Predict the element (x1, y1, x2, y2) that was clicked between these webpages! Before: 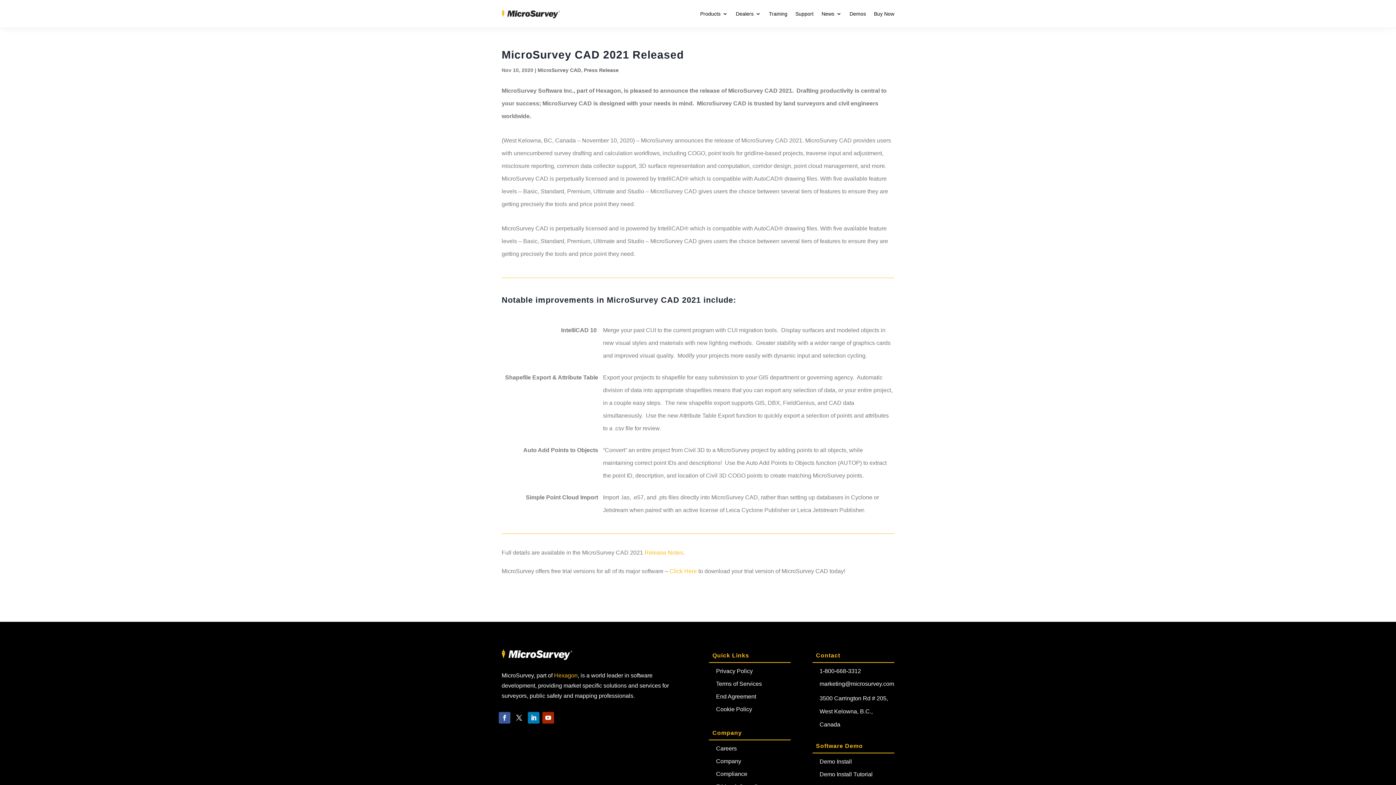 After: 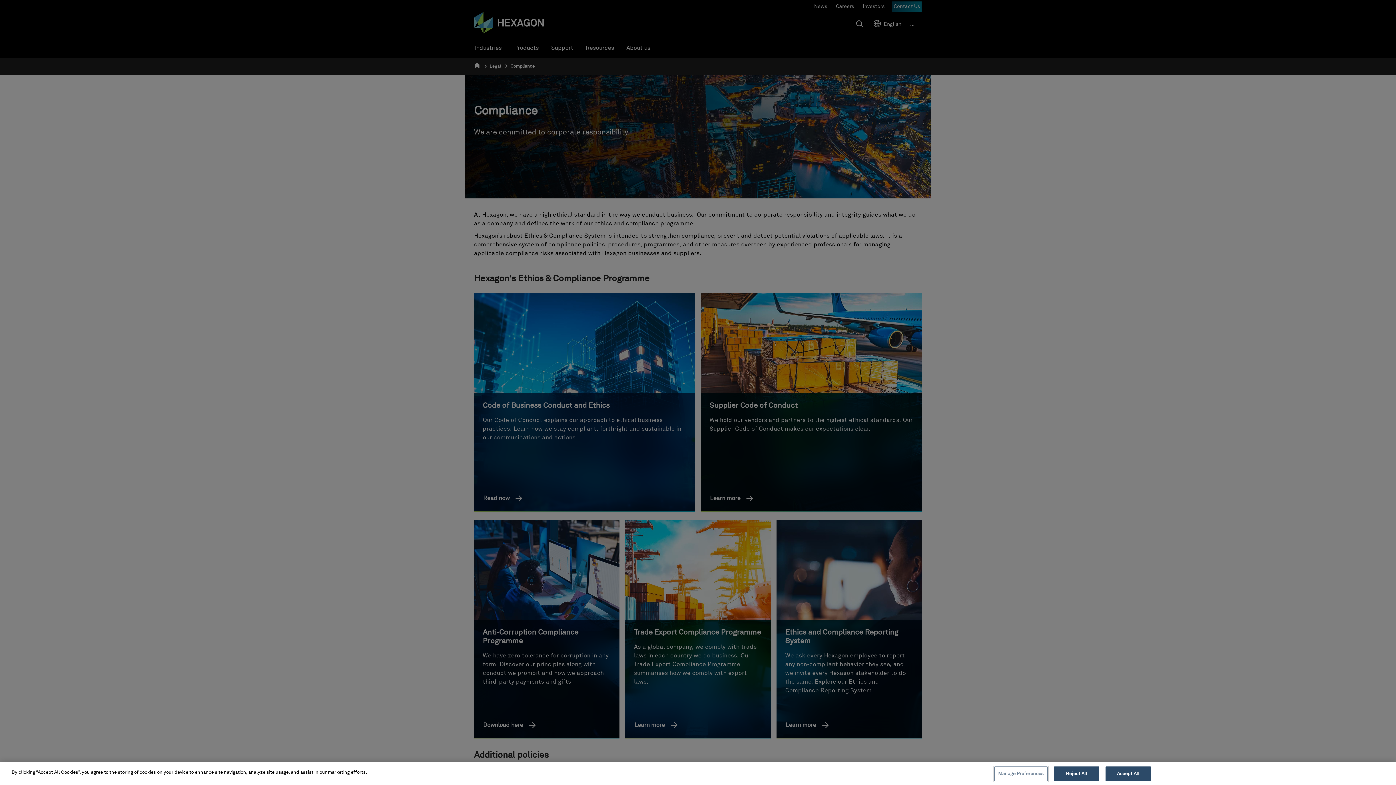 Action: bbox: (716, 771, 747, 777) label: Compliance